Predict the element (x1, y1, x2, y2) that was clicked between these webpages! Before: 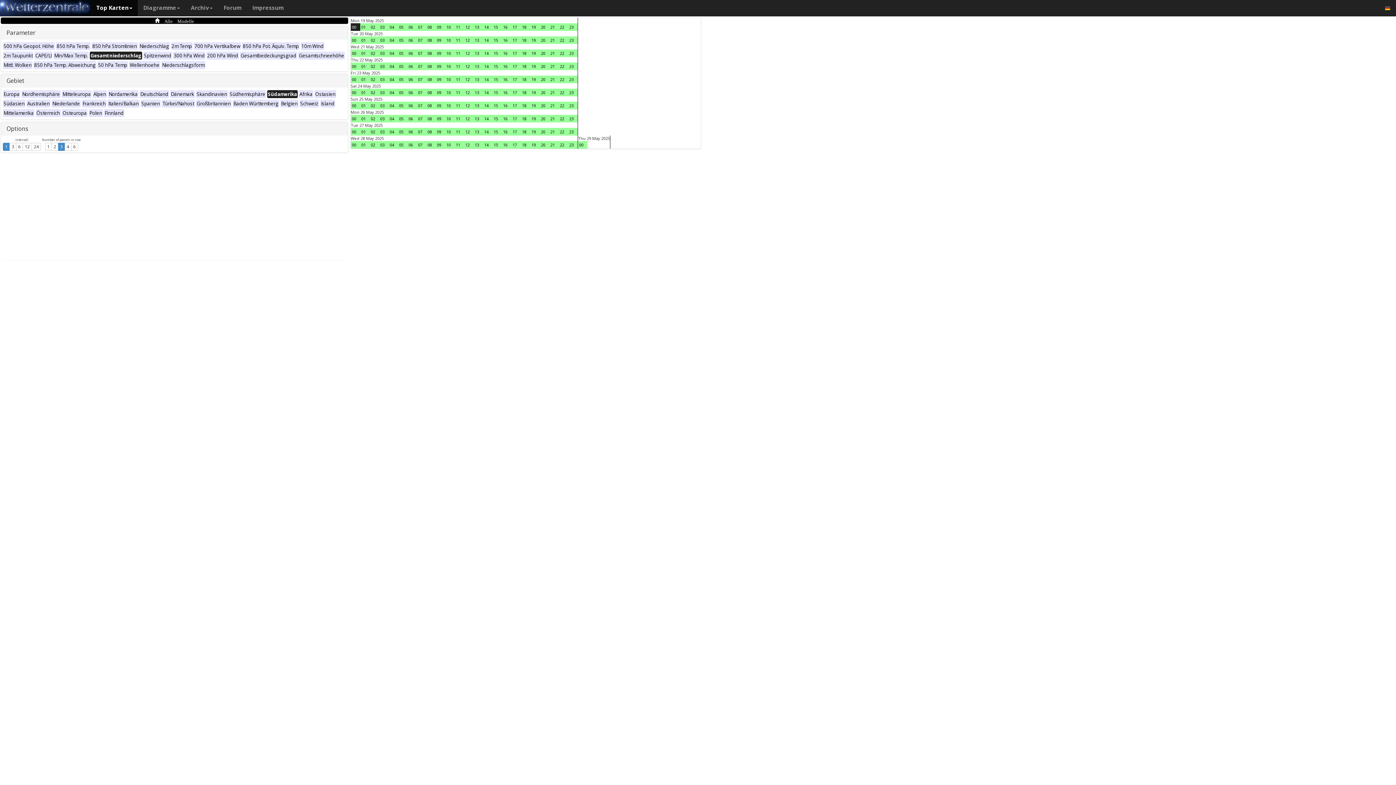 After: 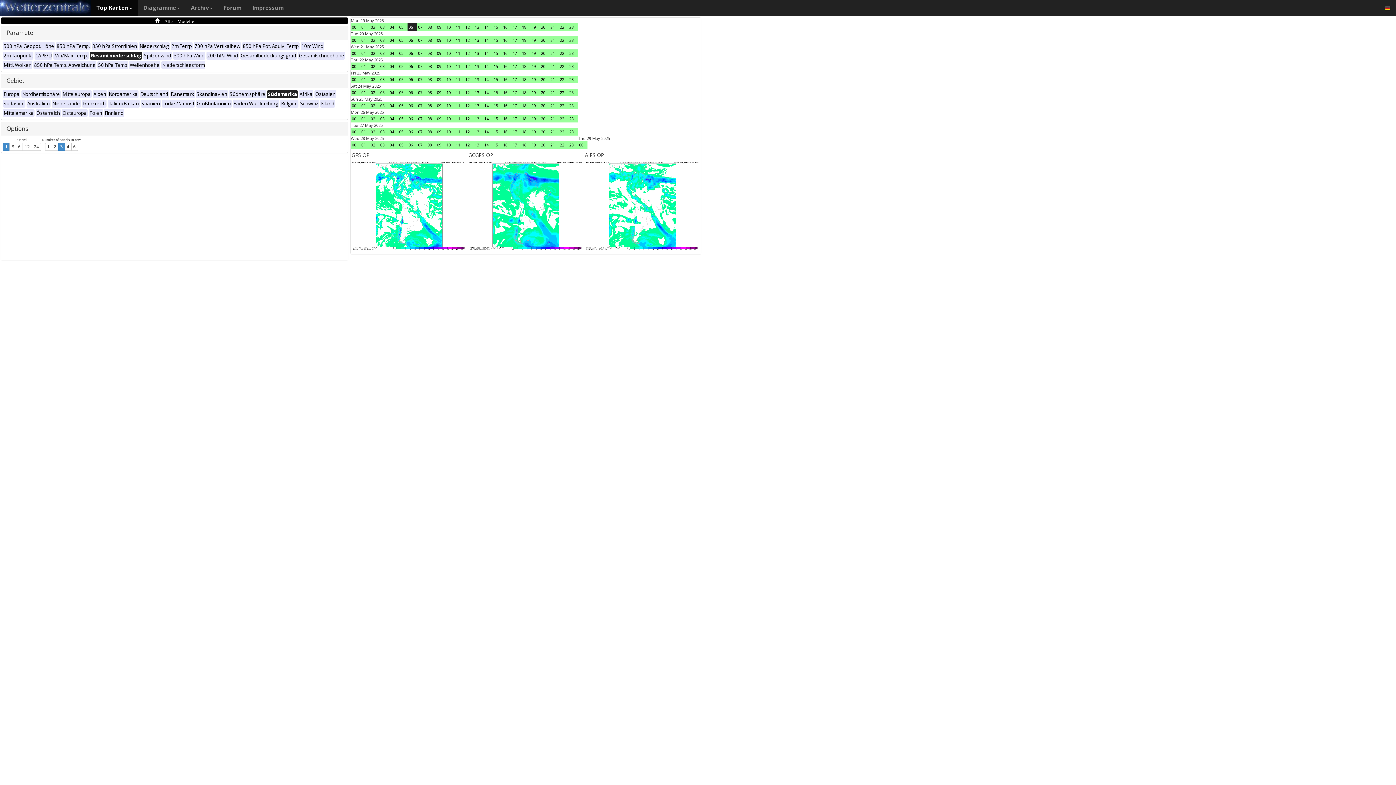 Action: bbox: (407, 23, 417, 30) label: 06